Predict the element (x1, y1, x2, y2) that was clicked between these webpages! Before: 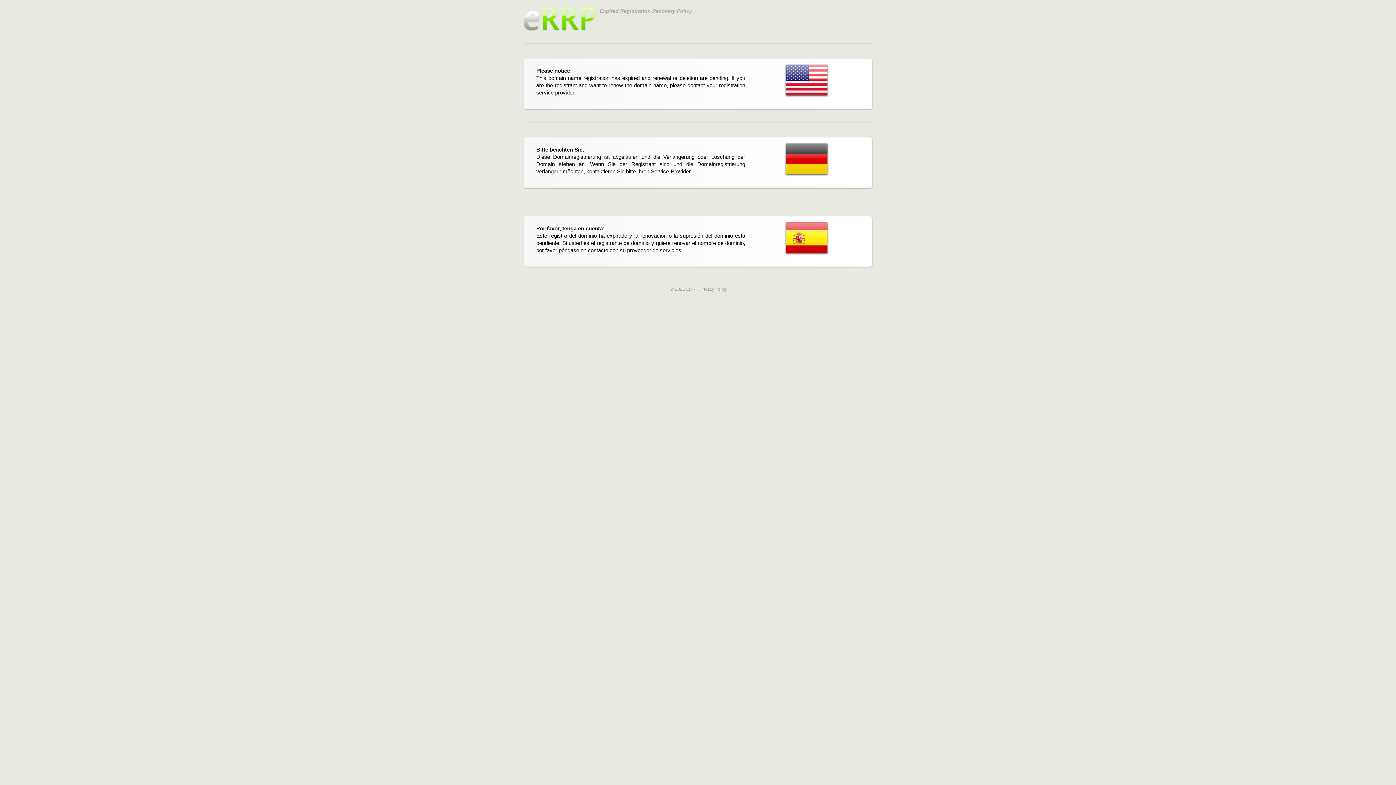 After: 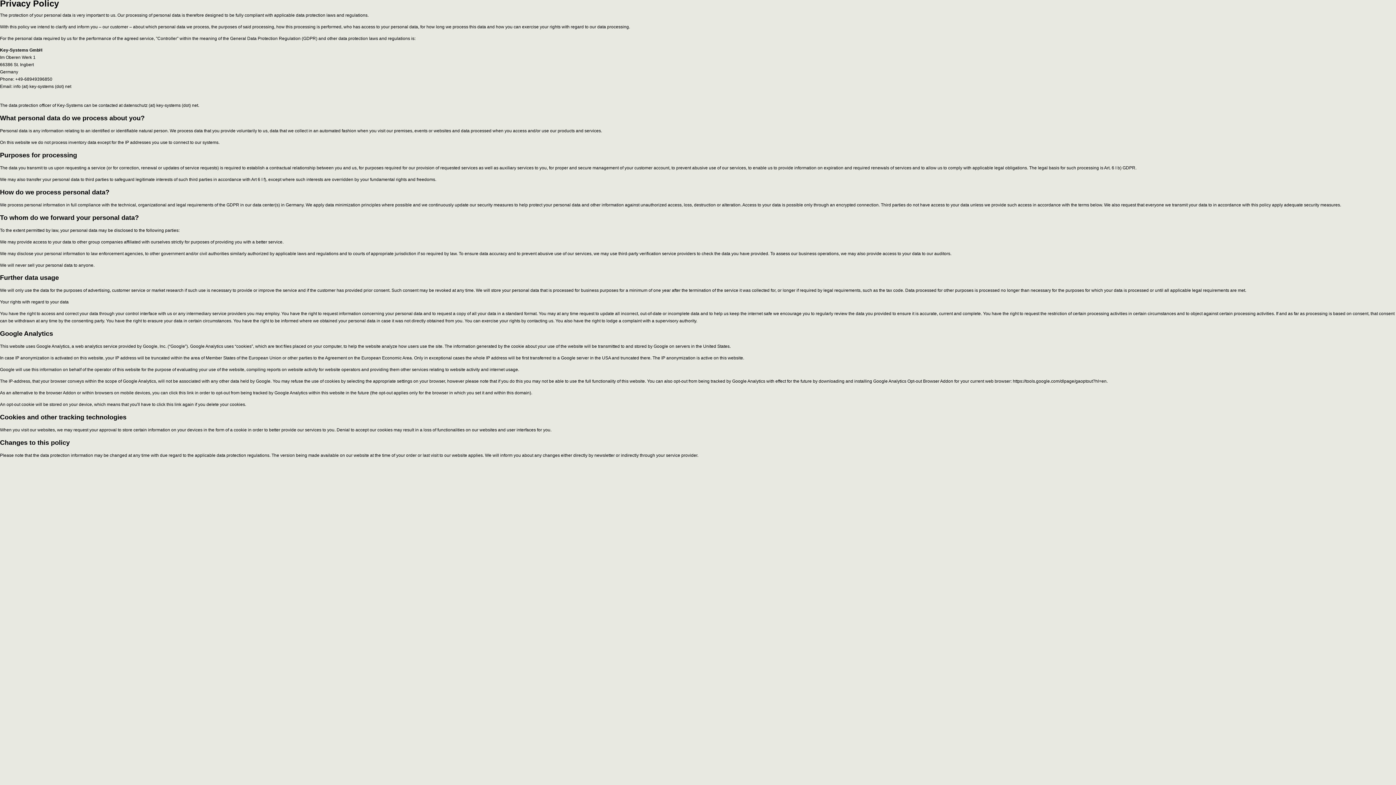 Action: label: Privacy Policy bbox: (699, 286, 727, 292)